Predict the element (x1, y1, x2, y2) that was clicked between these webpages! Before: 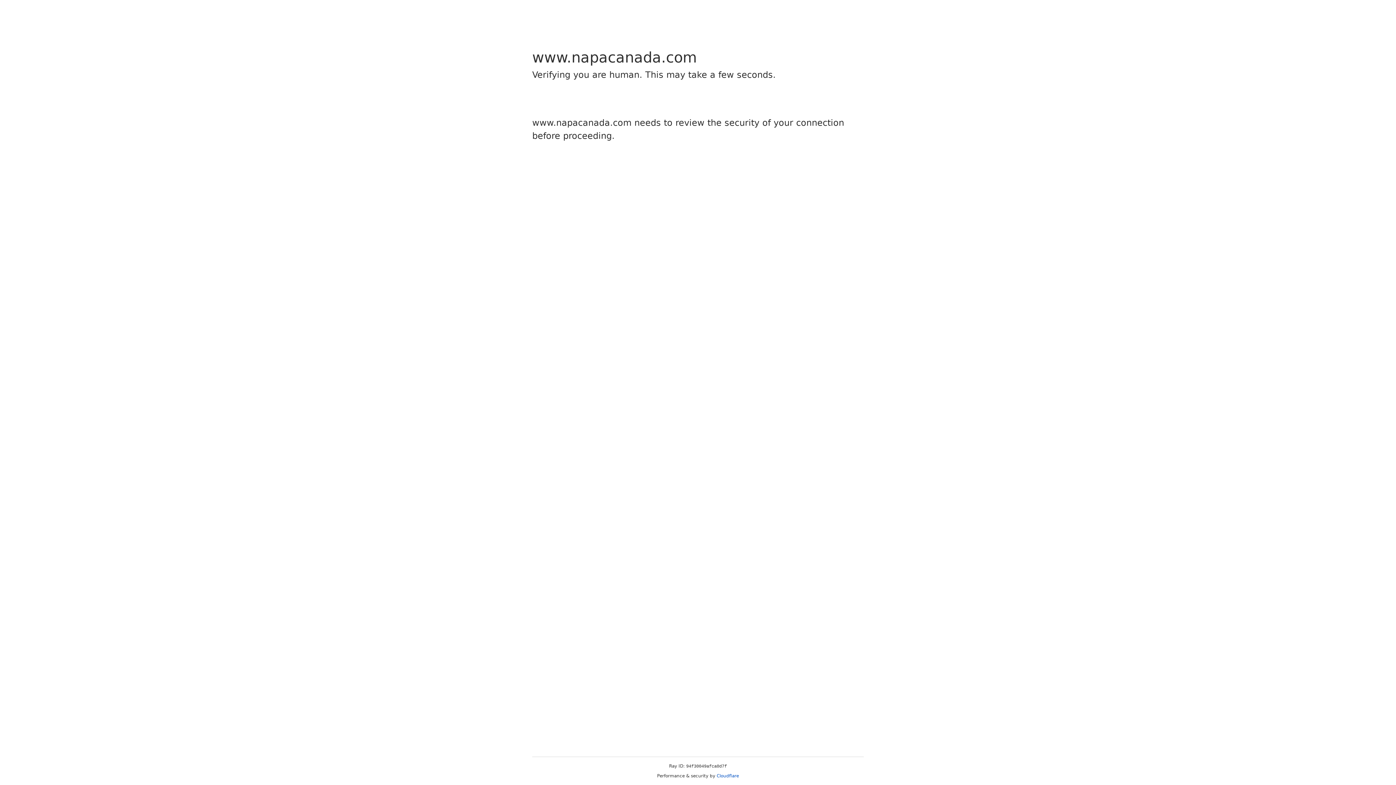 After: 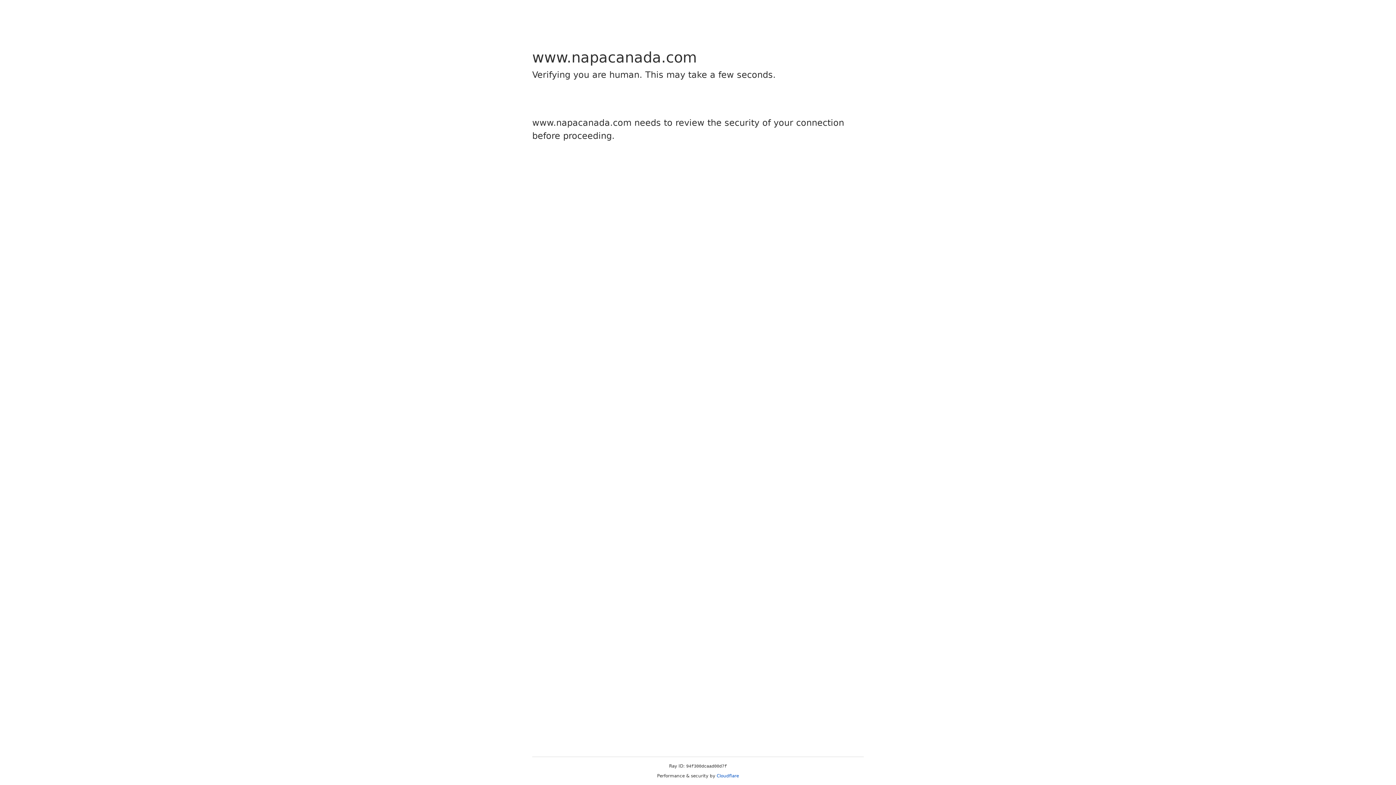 Action: label: Cloudflare bbox: (716, 773, 739, 778)